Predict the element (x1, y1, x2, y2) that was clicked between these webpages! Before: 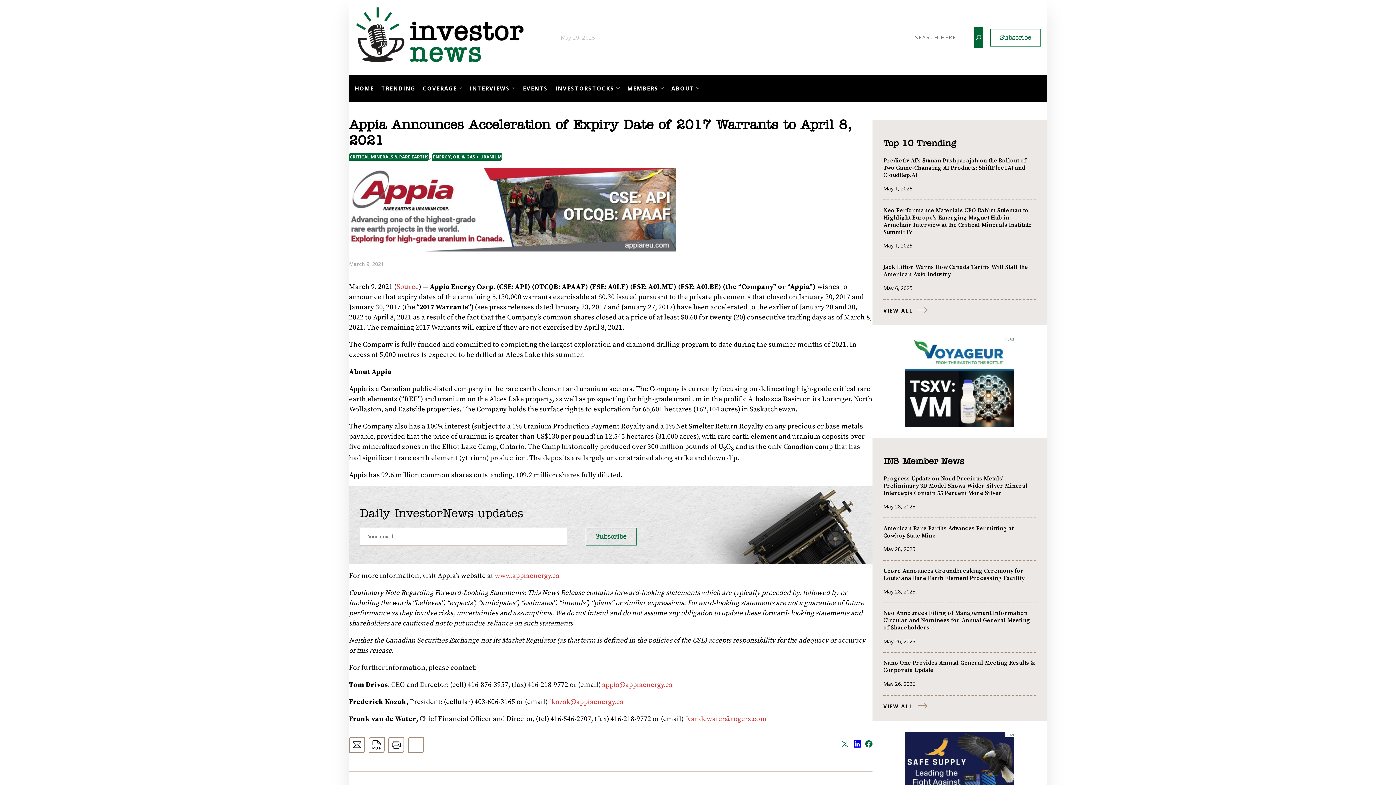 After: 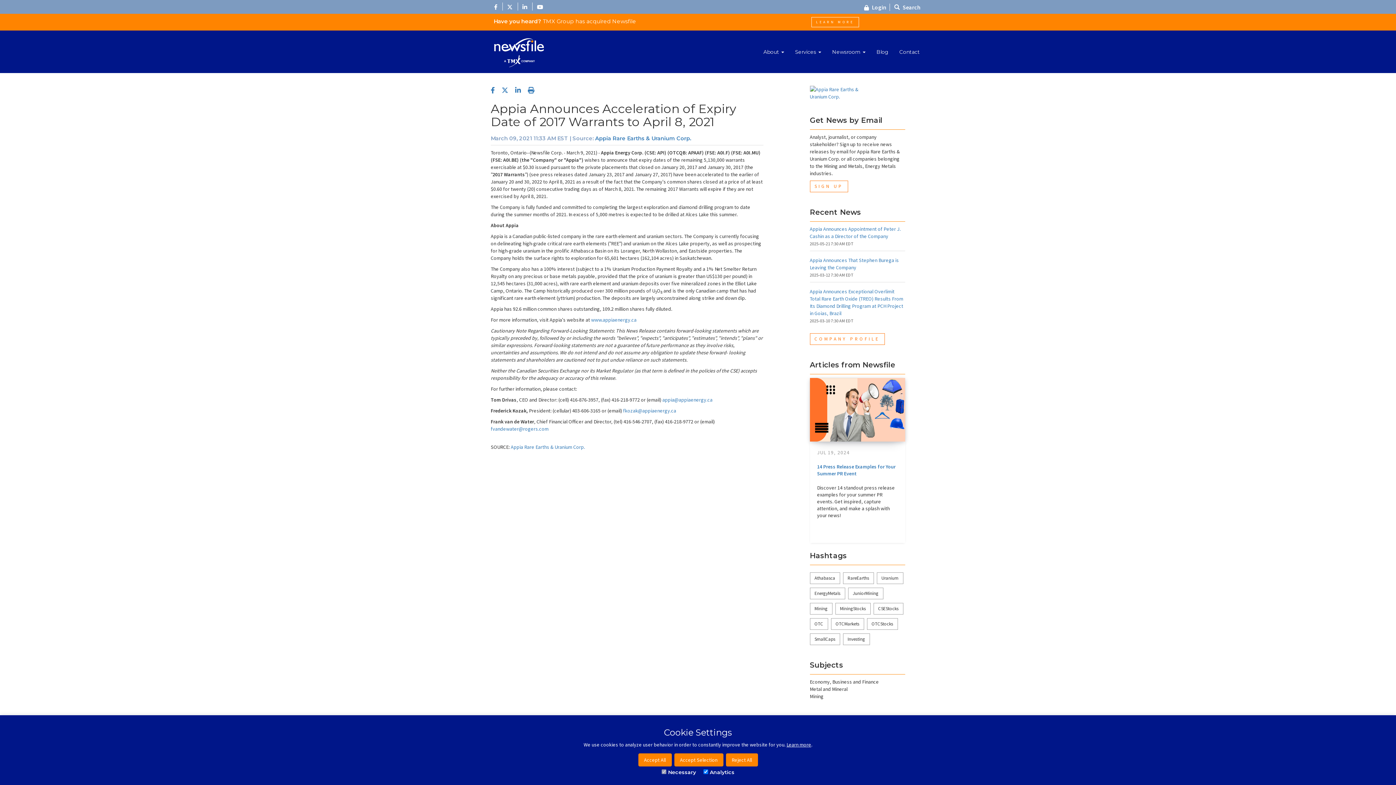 Action: label: Source bbox: (396, 282, 418, 291)